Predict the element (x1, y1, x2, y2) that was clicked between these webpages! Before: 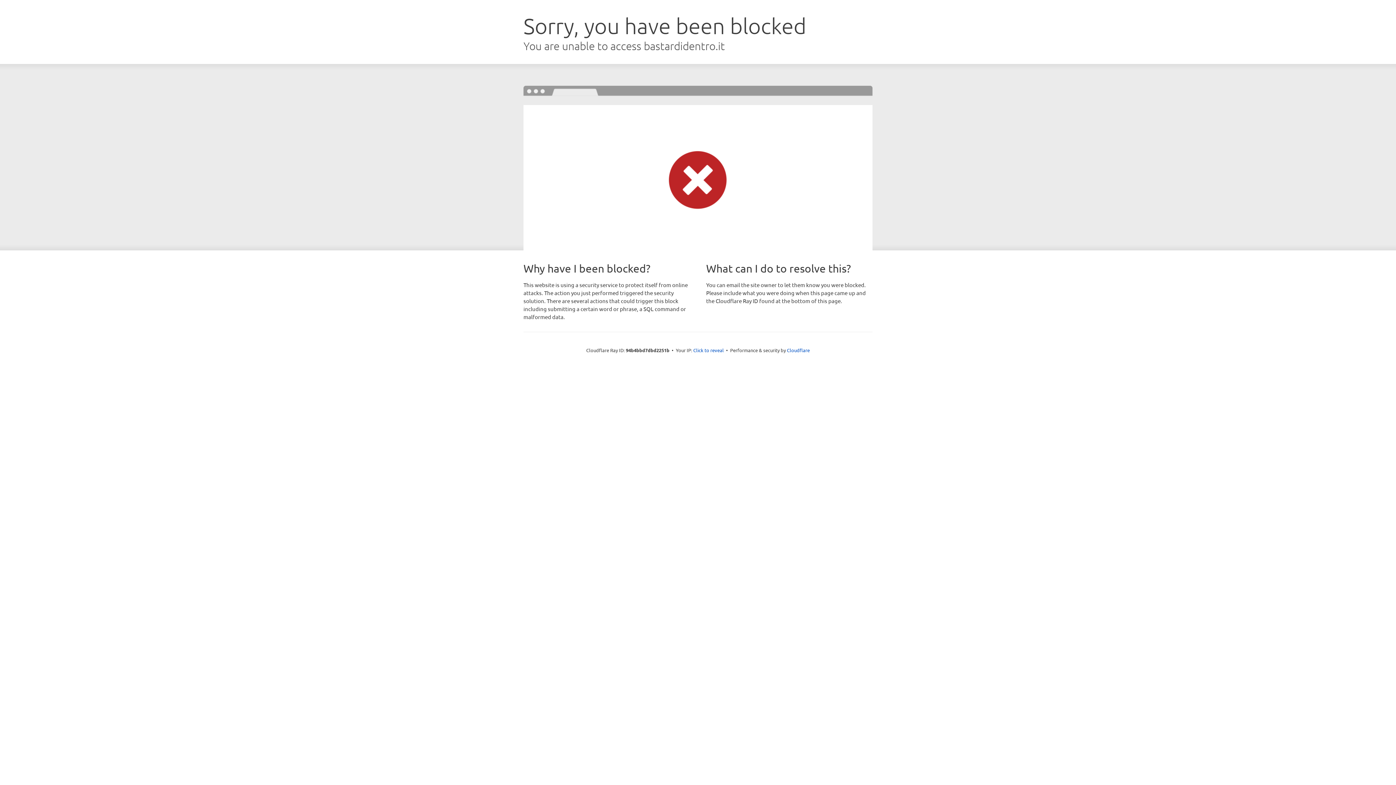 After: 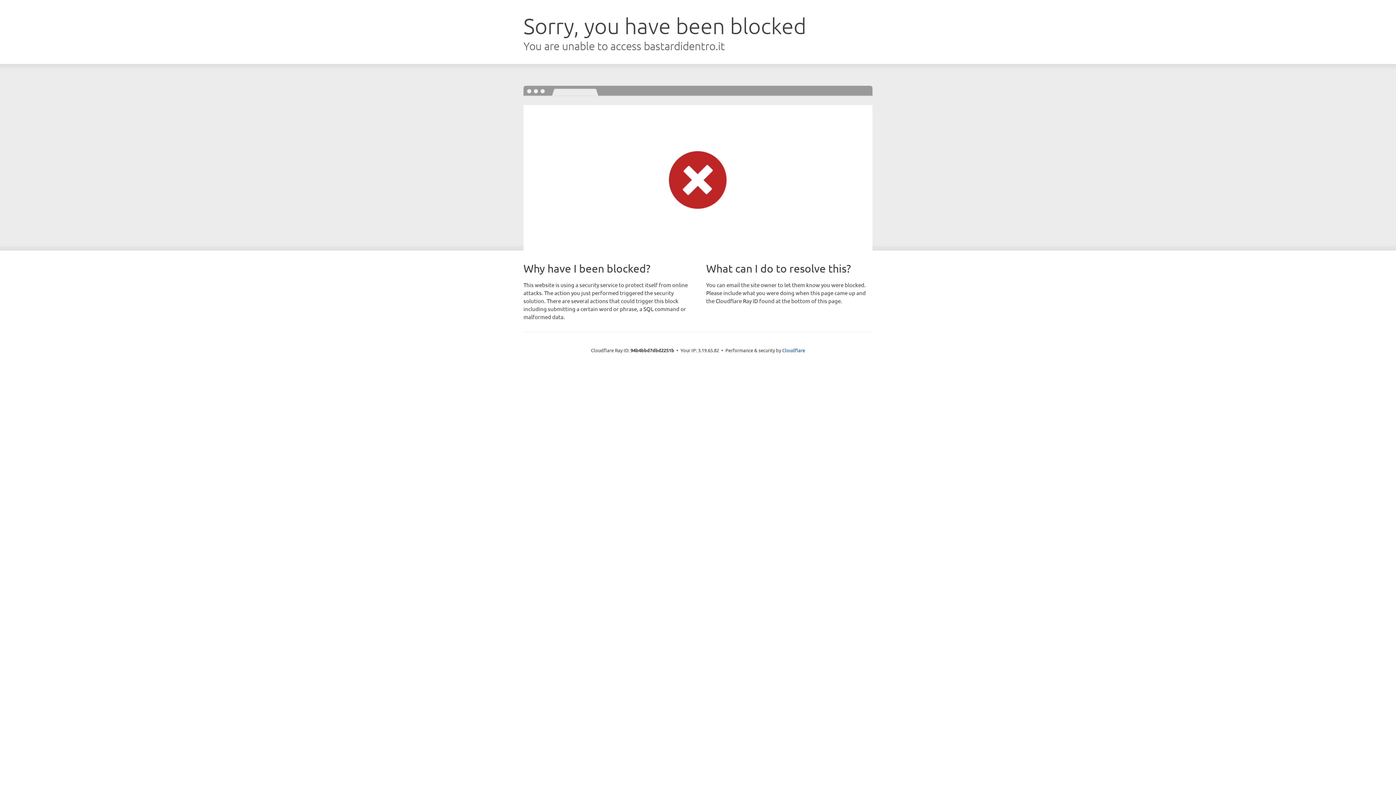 Action: bbox: (693, 346, 724, 353) label: Click to reveal